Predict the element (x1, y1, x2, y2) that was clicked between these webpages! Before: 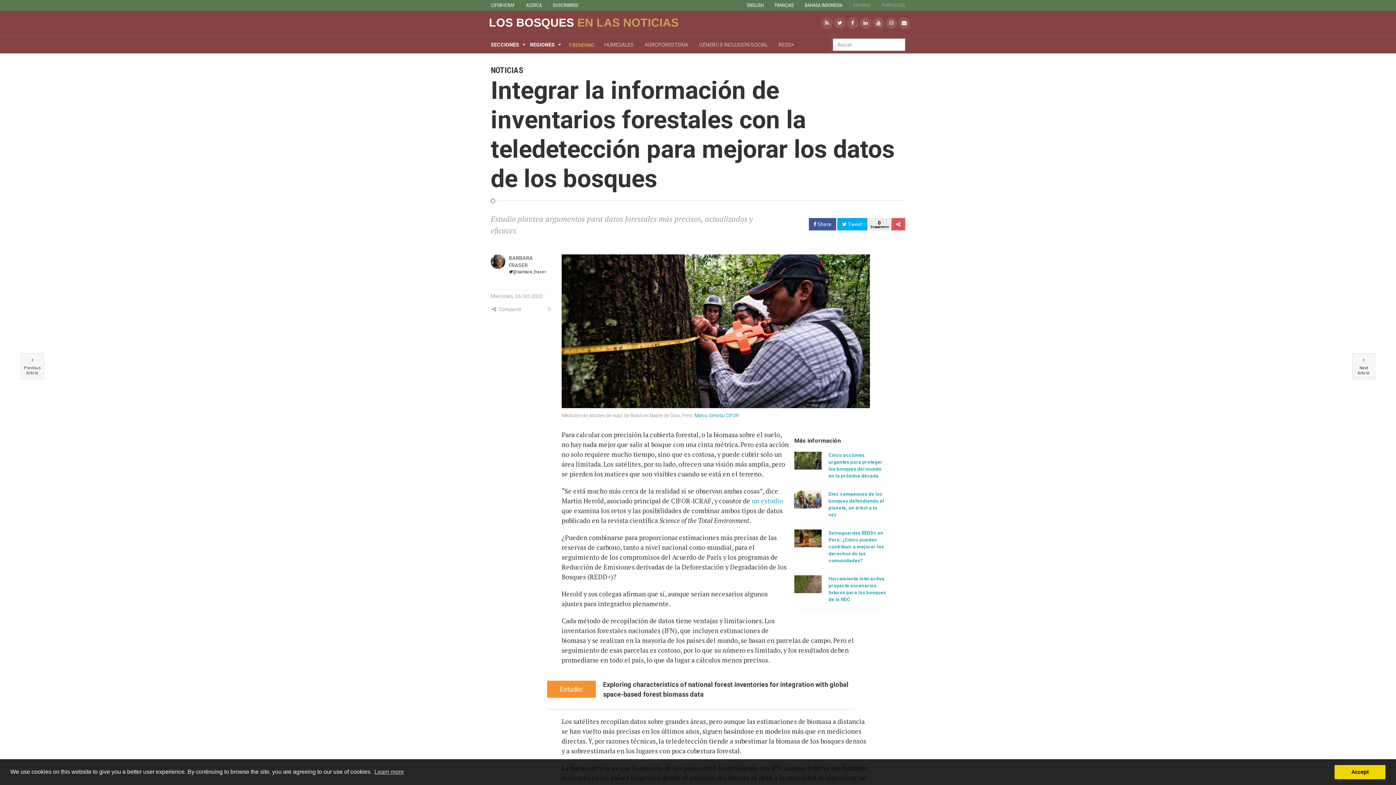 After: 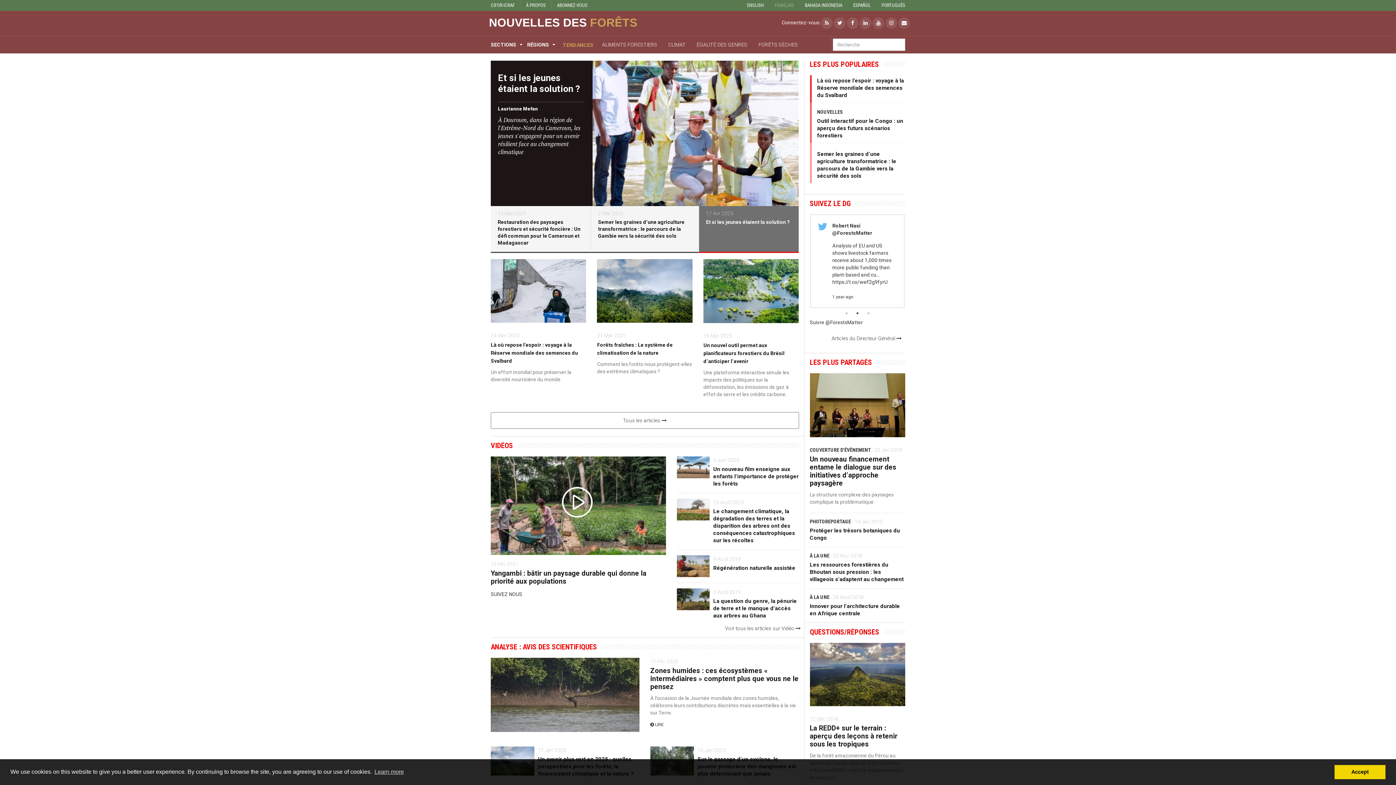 Action: bbox: (774, 0, 794, 10) label: FRANÇAIS